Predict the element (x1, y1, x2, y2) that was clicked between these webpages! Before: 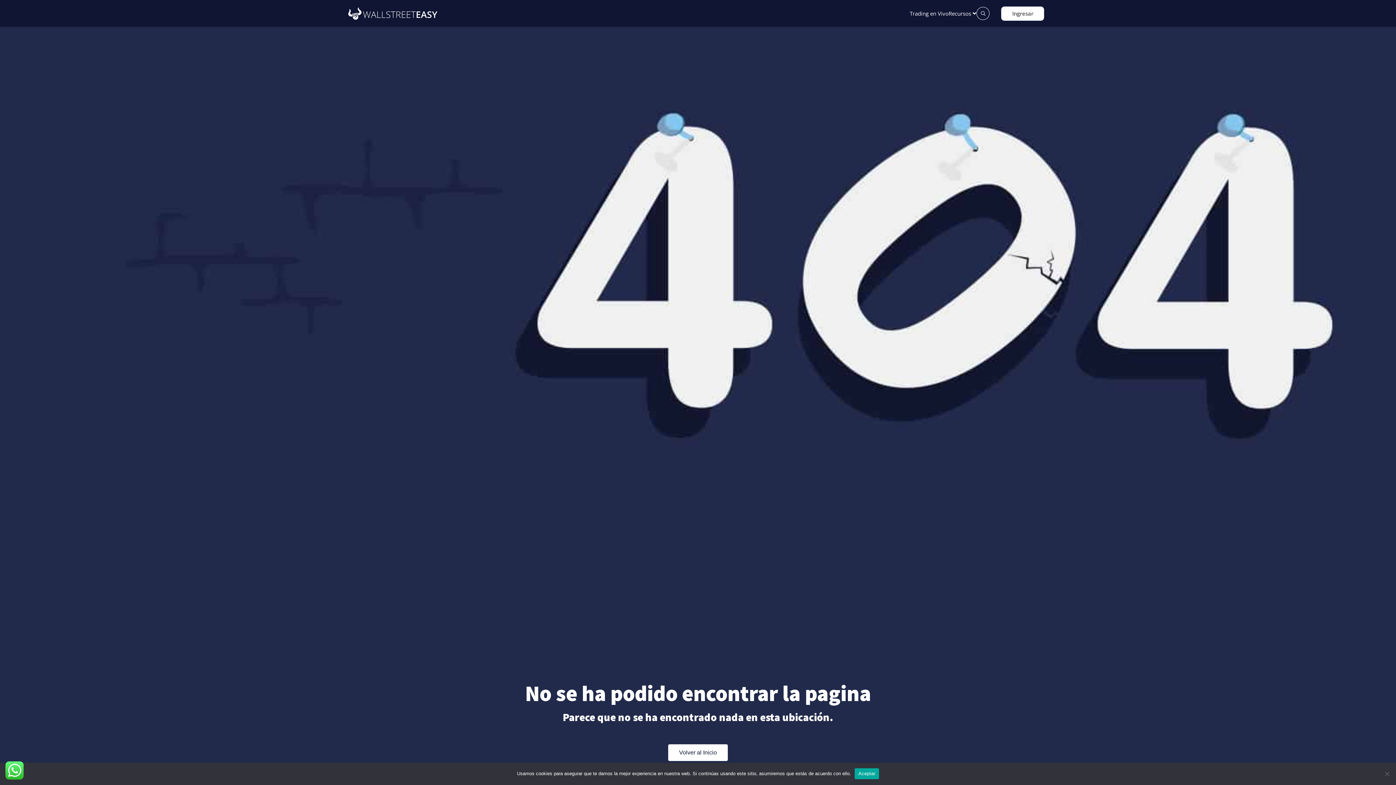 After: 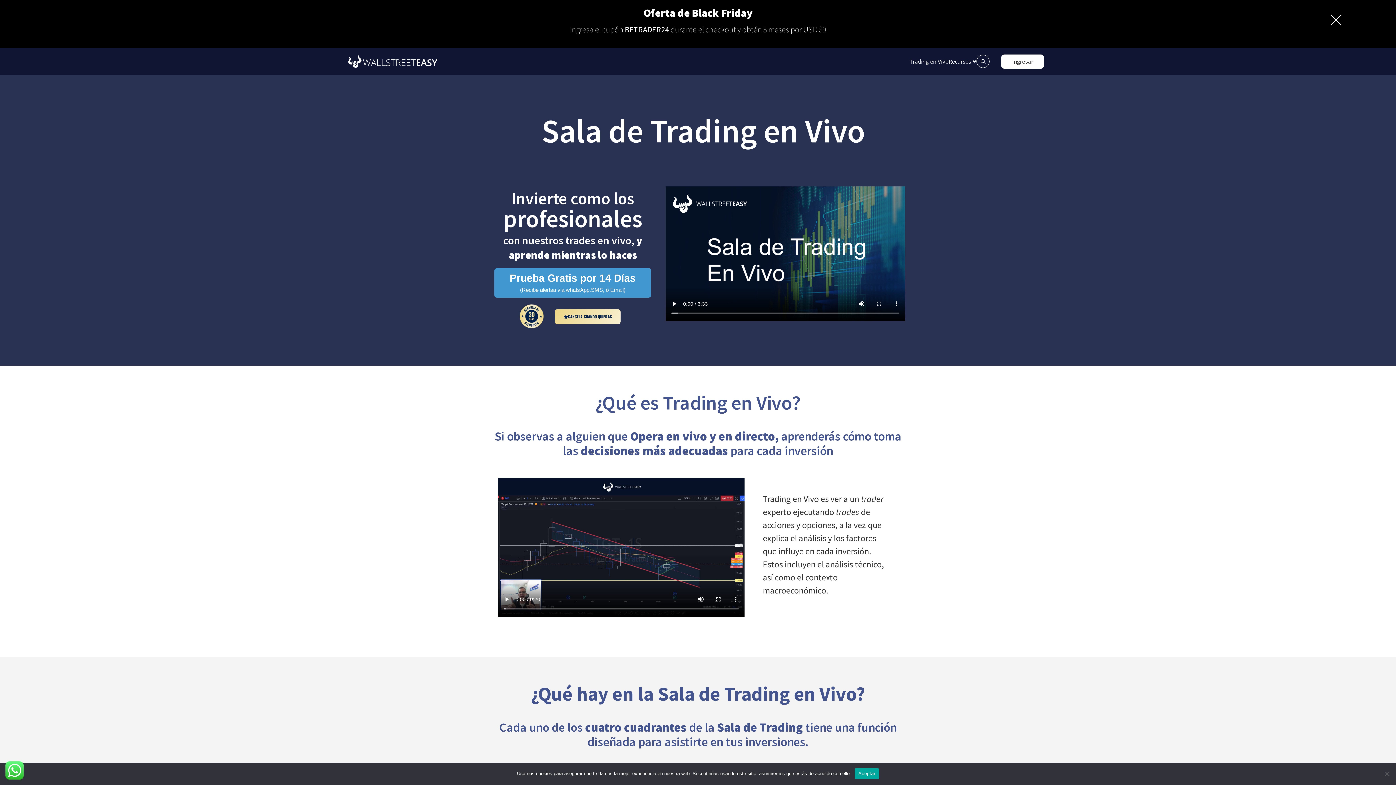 Action: bbox: (909, 9, 948, 17) label: Trading en Vivo